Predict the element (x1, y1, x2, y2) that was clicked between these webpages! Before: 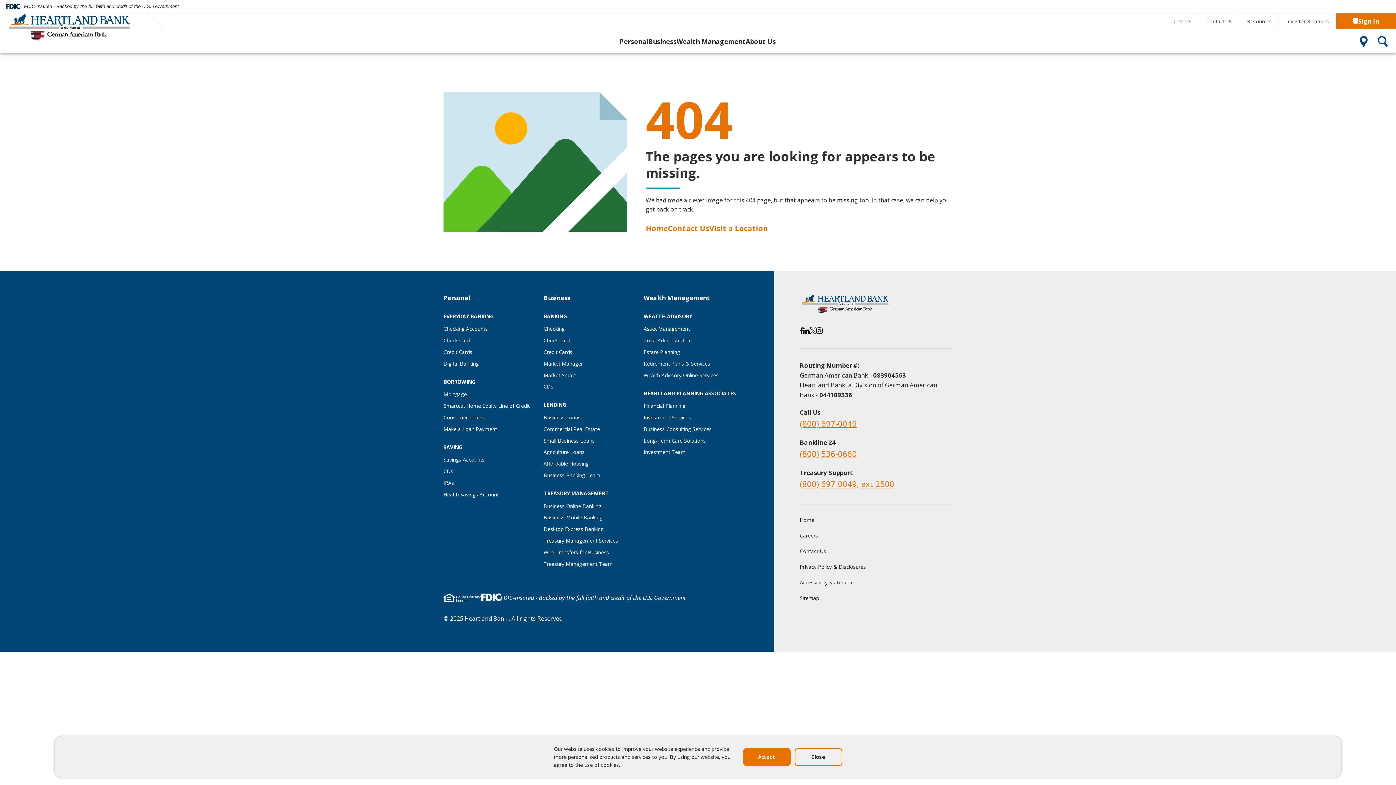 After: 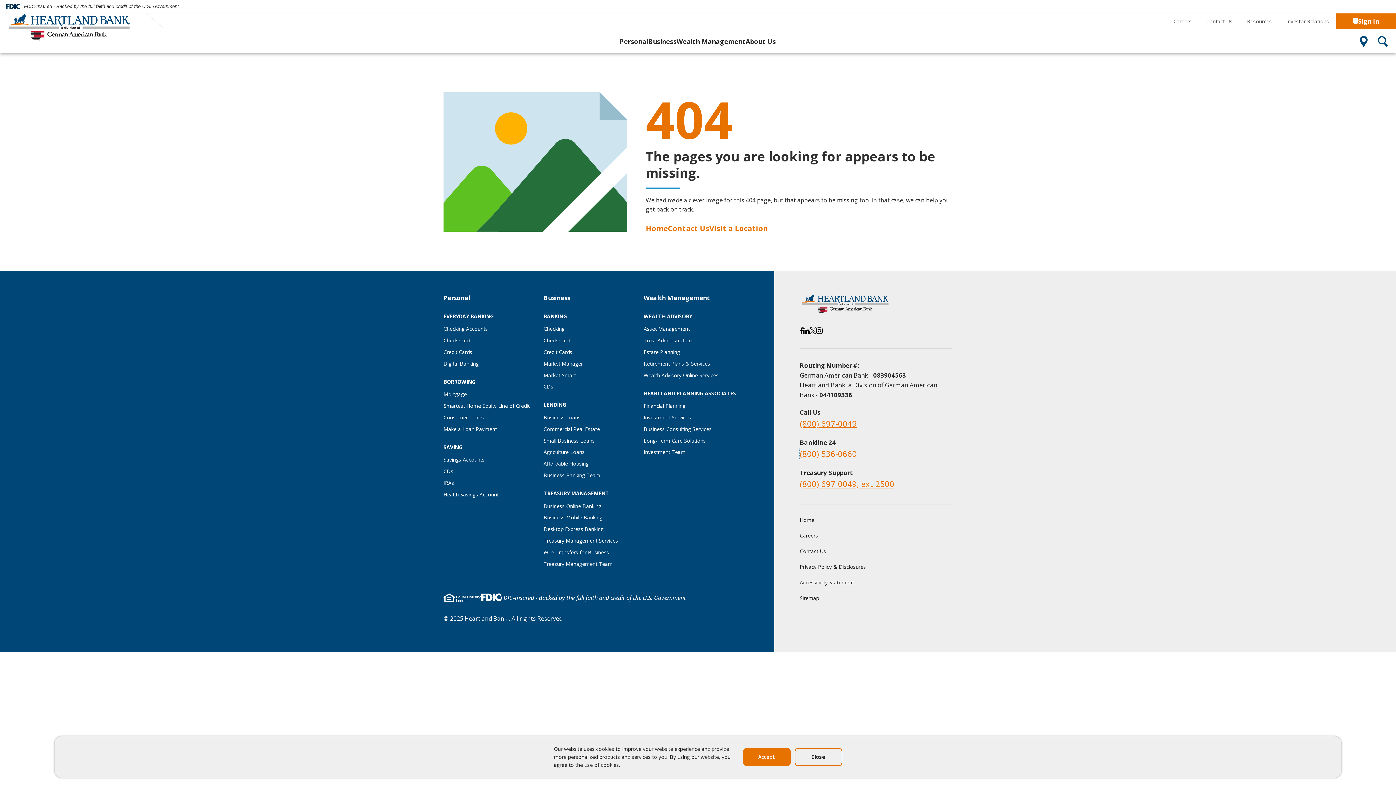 Action: label: (800) 536-0660 bbox: (800, 448, 857, 459)